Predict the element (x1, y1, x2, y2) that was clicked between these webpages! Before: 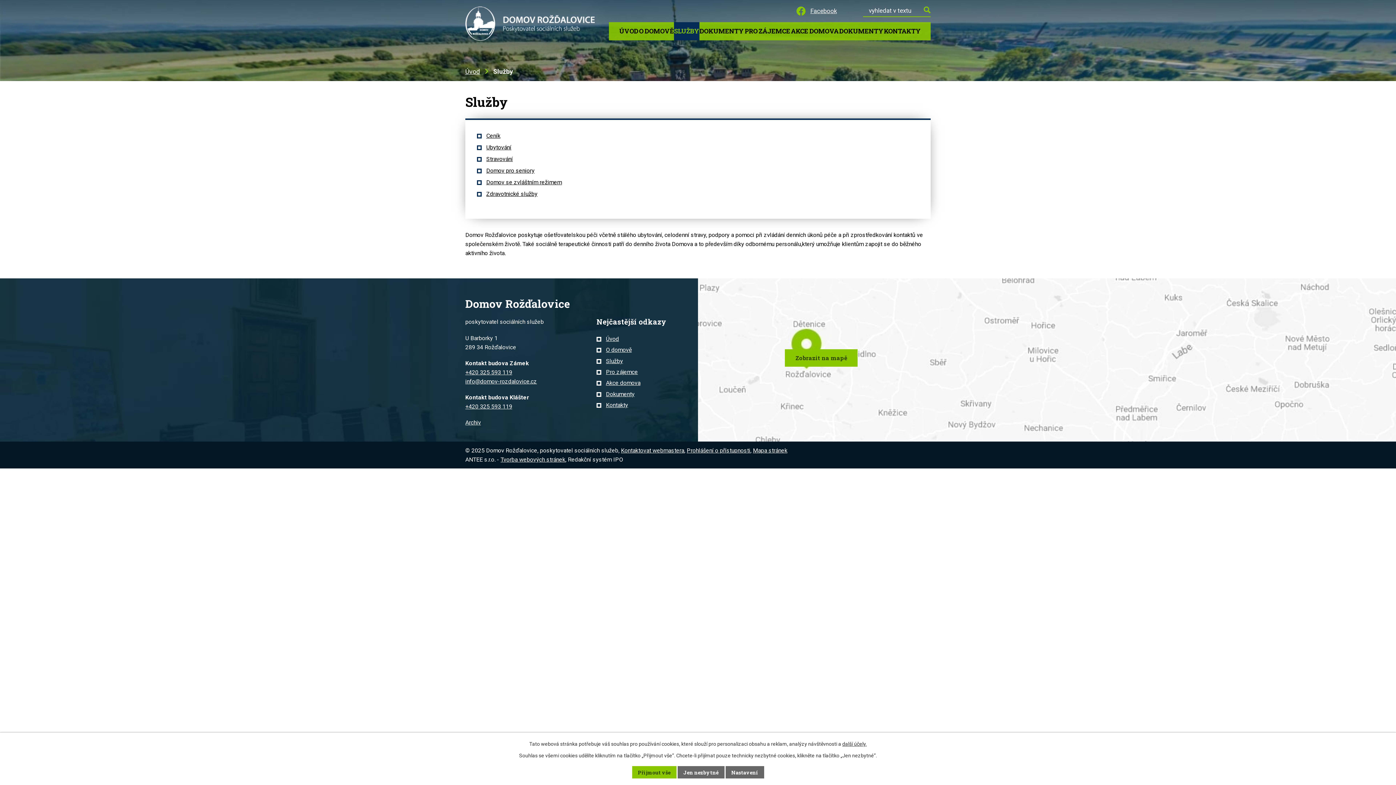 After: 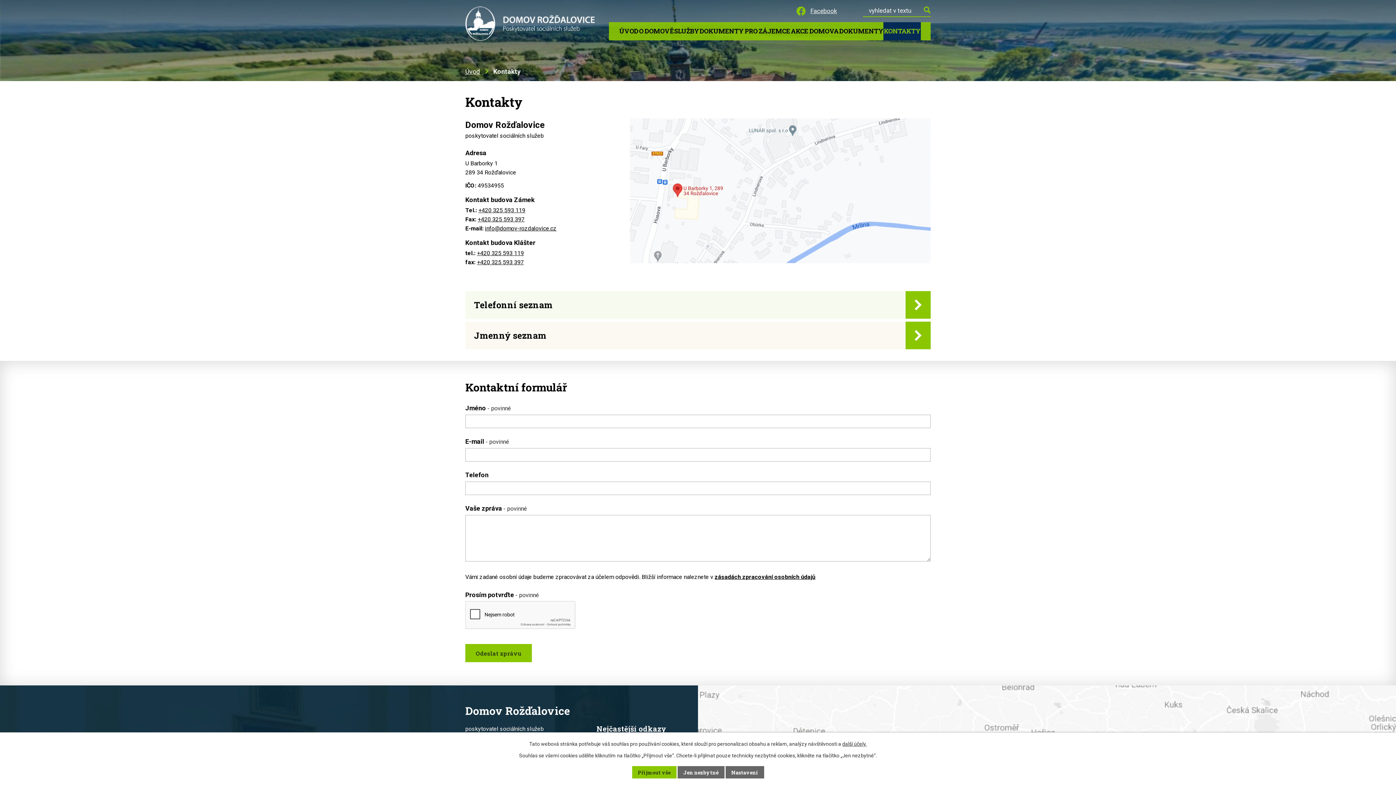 Action: label: KONTAKTY bbox: (883, 22, 921, 40)